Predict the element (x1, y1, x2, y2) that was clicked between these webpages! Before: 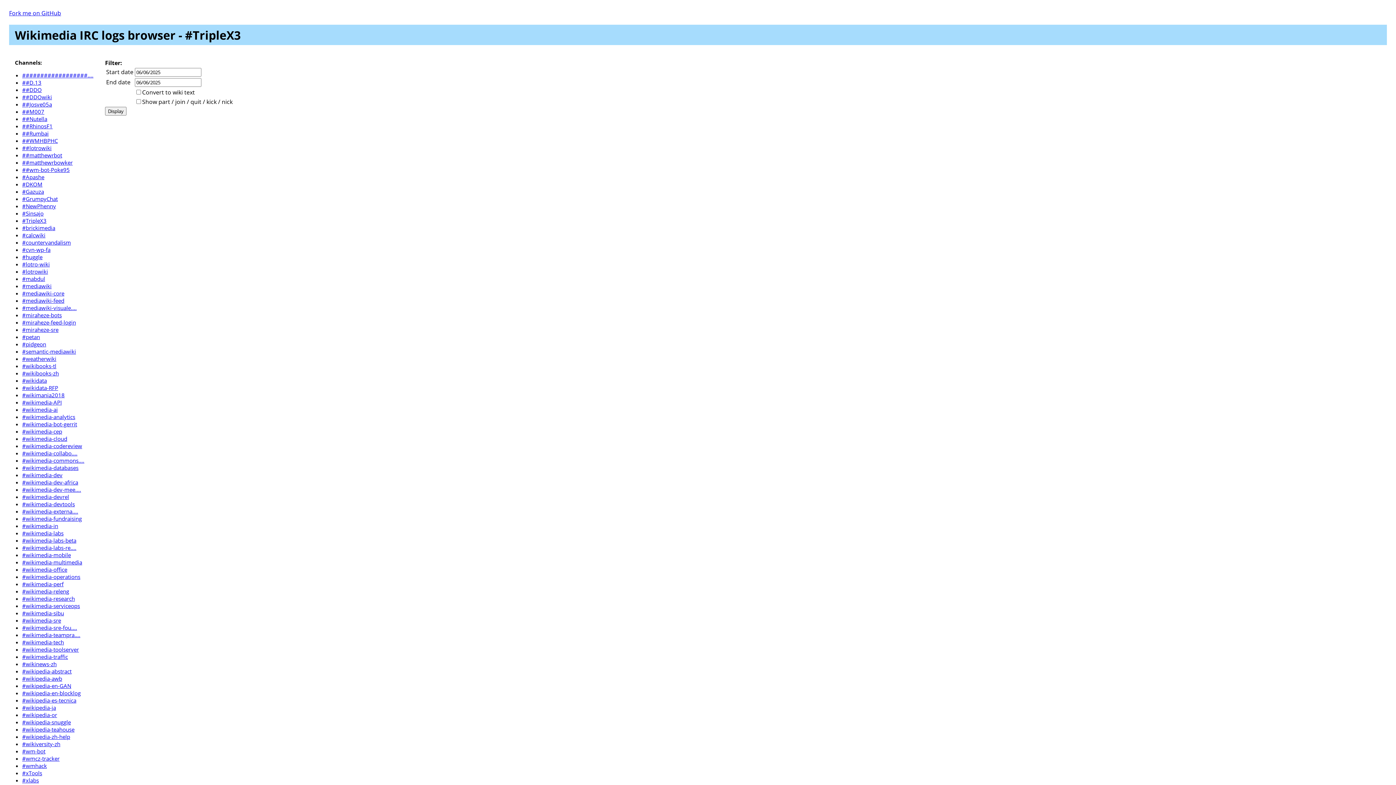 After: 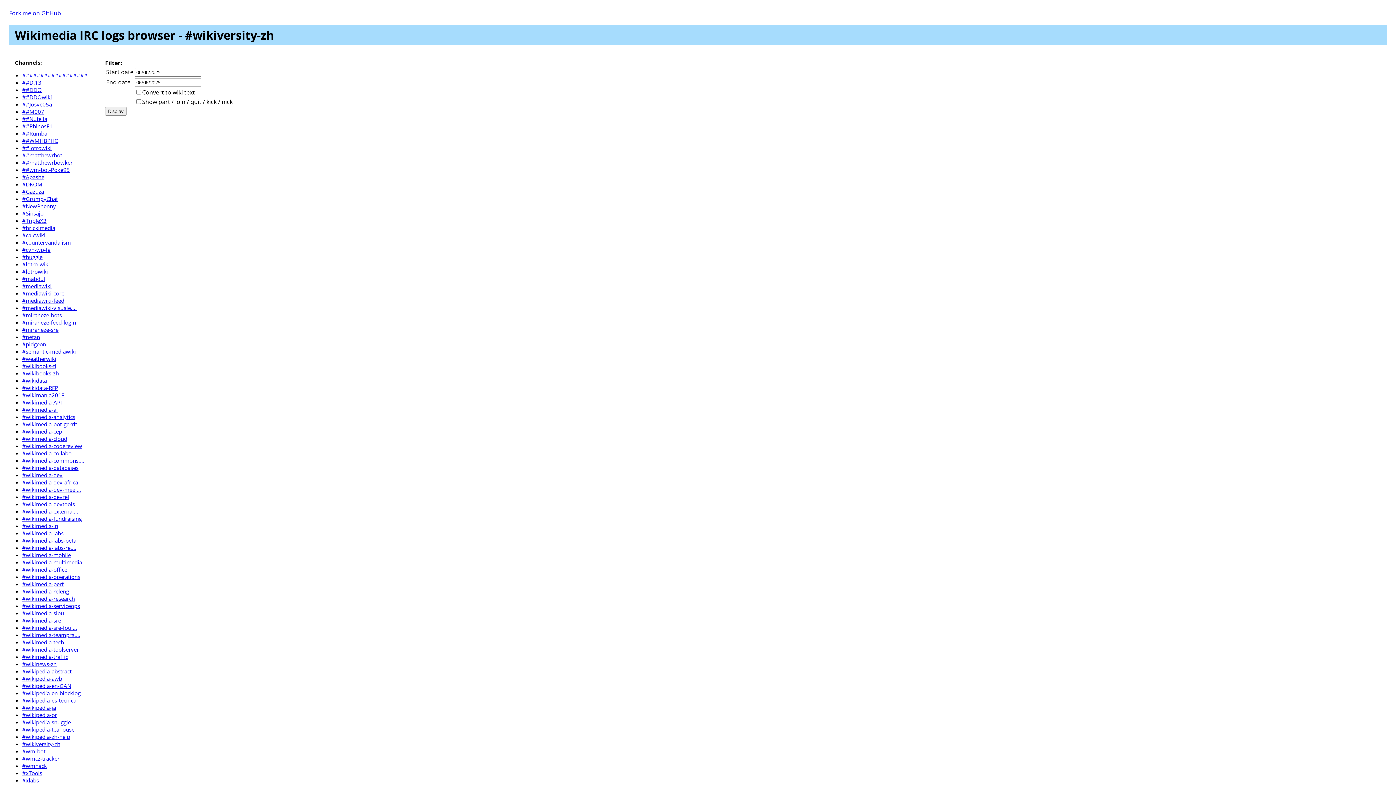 Action: label: #wikiversity-zh bbox: (22, 740, 60, 747)